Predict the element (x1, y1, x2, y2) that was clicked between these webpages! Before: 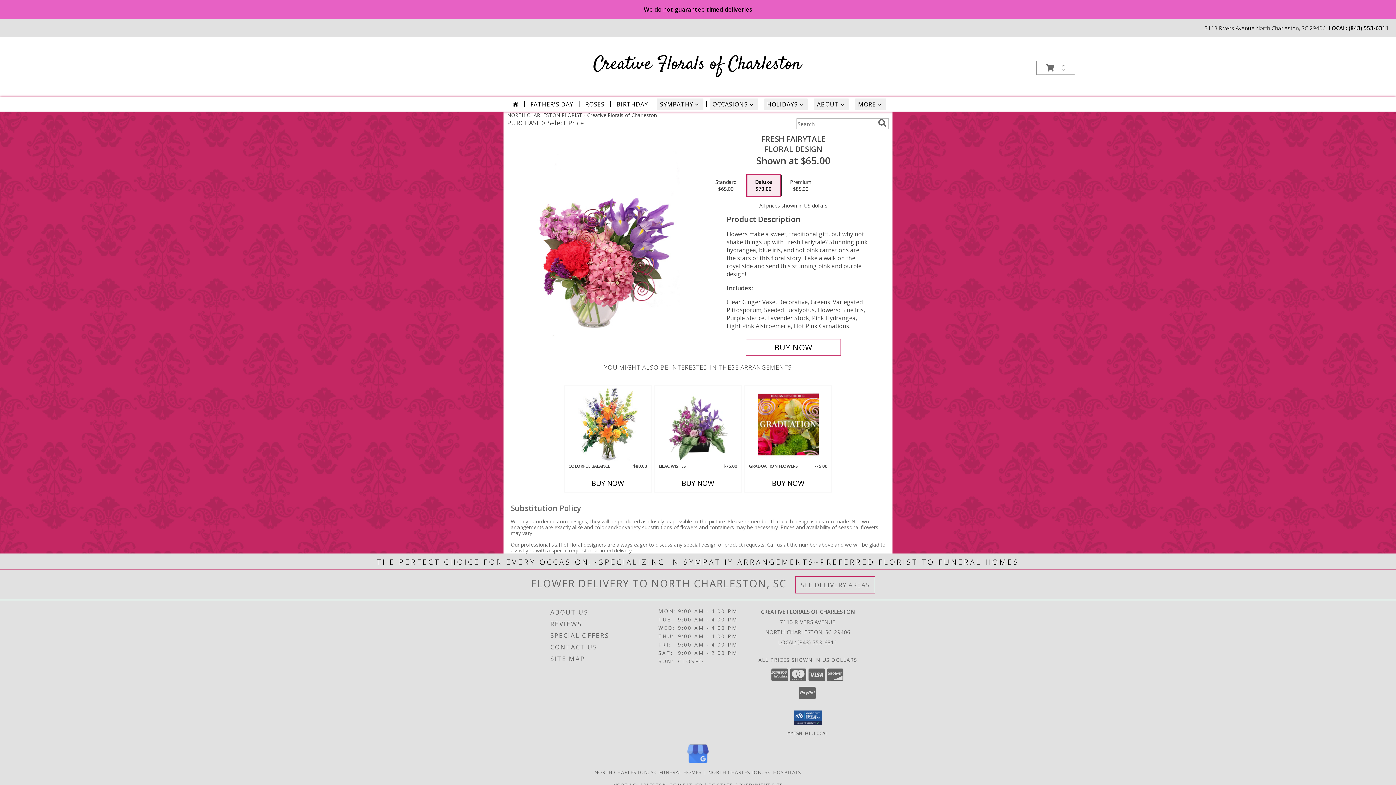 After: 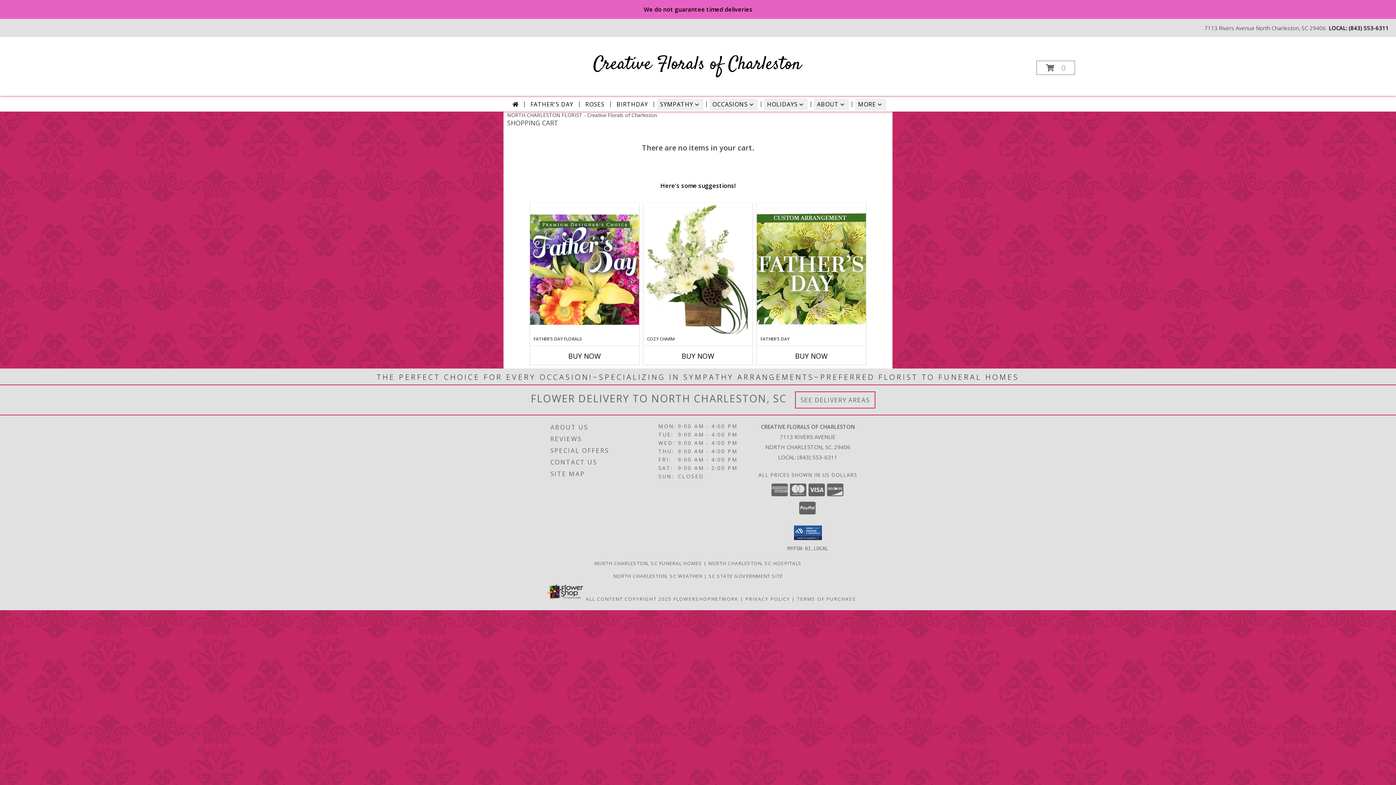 Action: bbox: (1036, 60, 1075, 74) label: View Items in Cart